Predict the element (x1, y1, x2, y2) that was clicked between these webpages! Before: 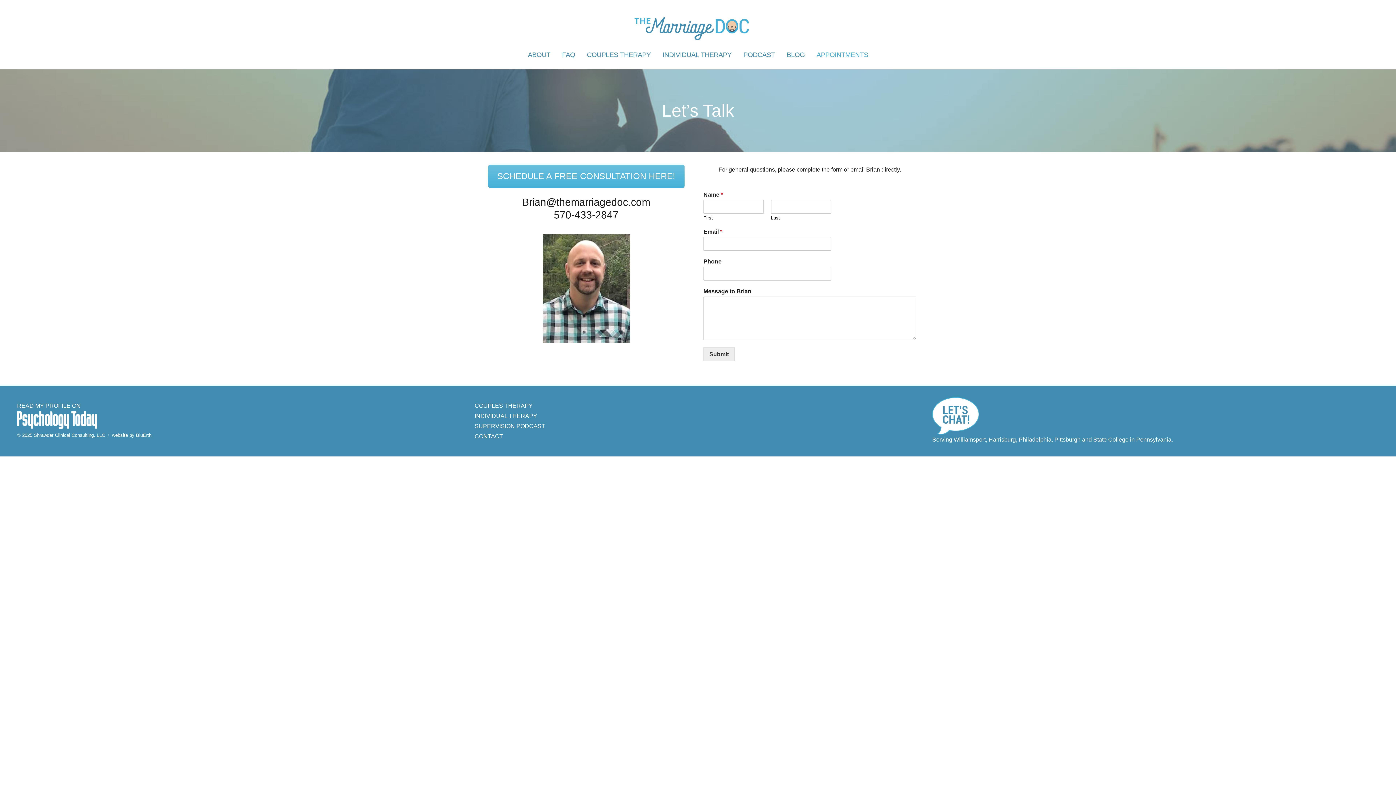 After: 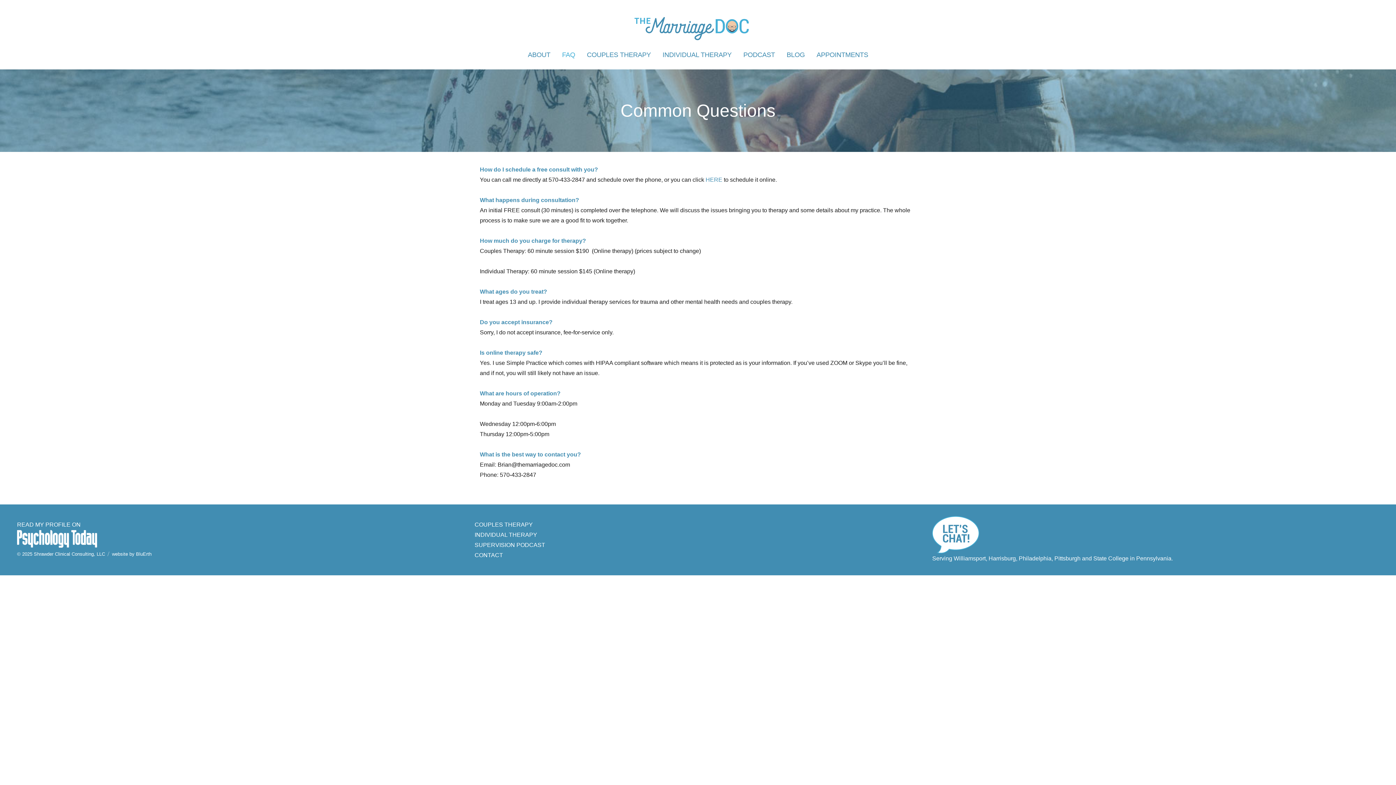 Action: bbox: (556, 46, 581, 63) label: FAQ